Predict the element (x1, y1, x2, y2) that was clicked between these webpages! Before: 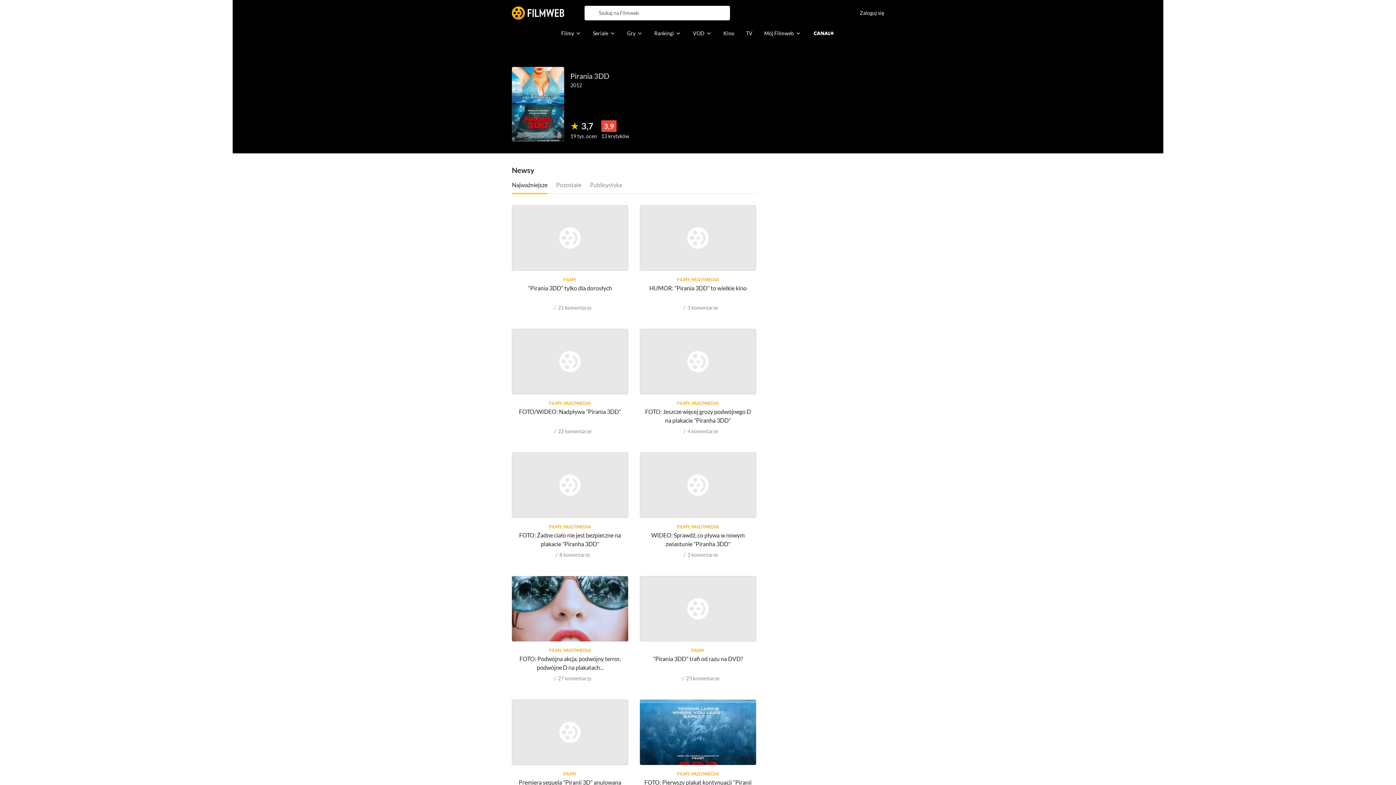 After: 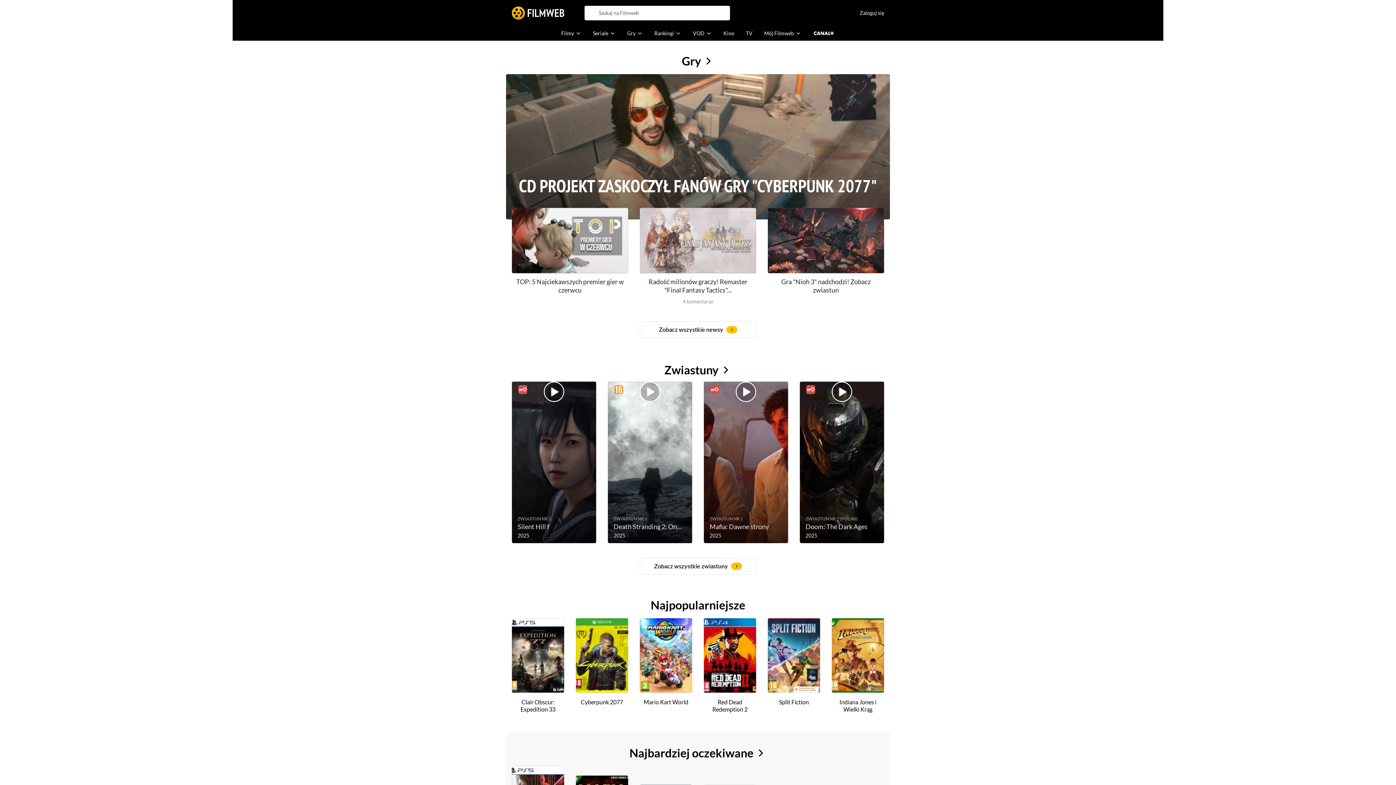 Action: bbox: (621, 26, 648, 40) label: Gry